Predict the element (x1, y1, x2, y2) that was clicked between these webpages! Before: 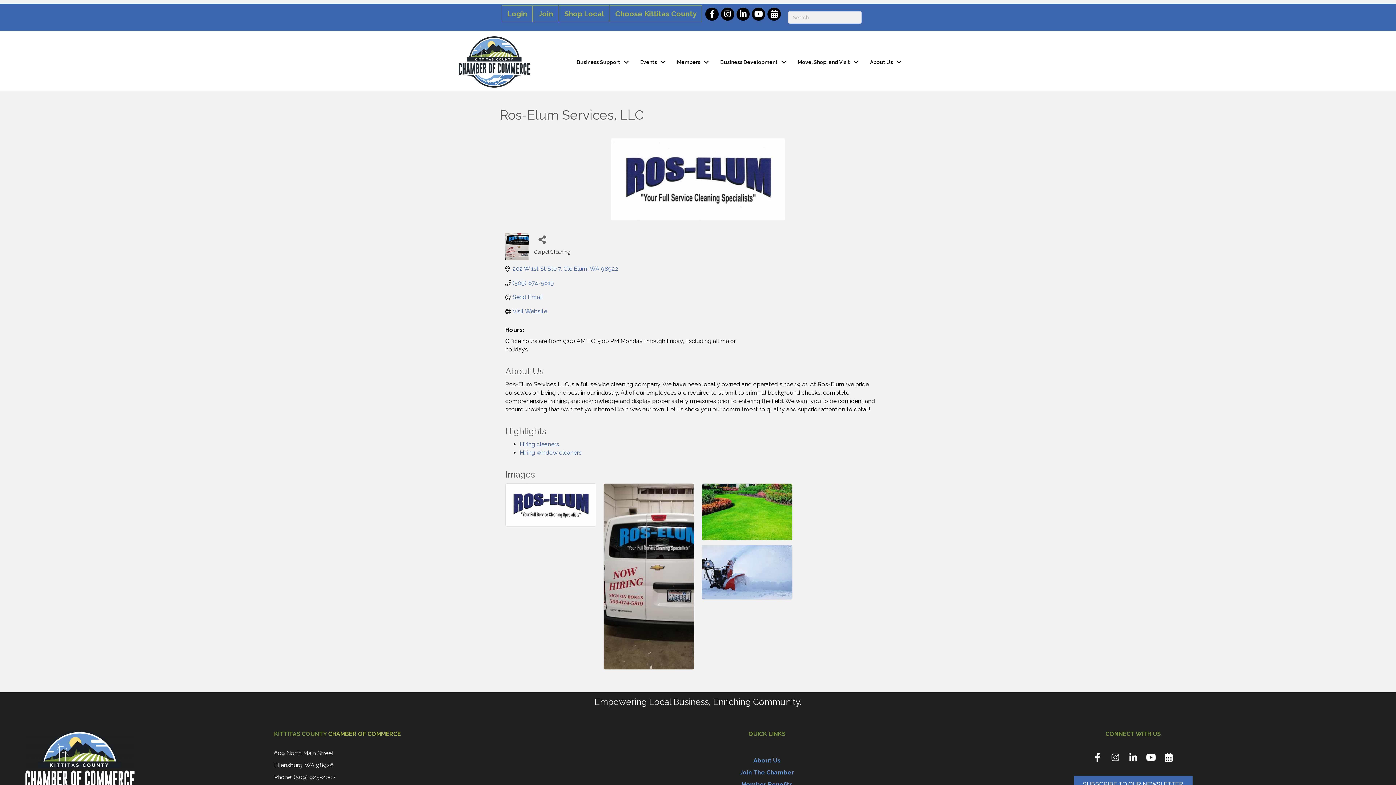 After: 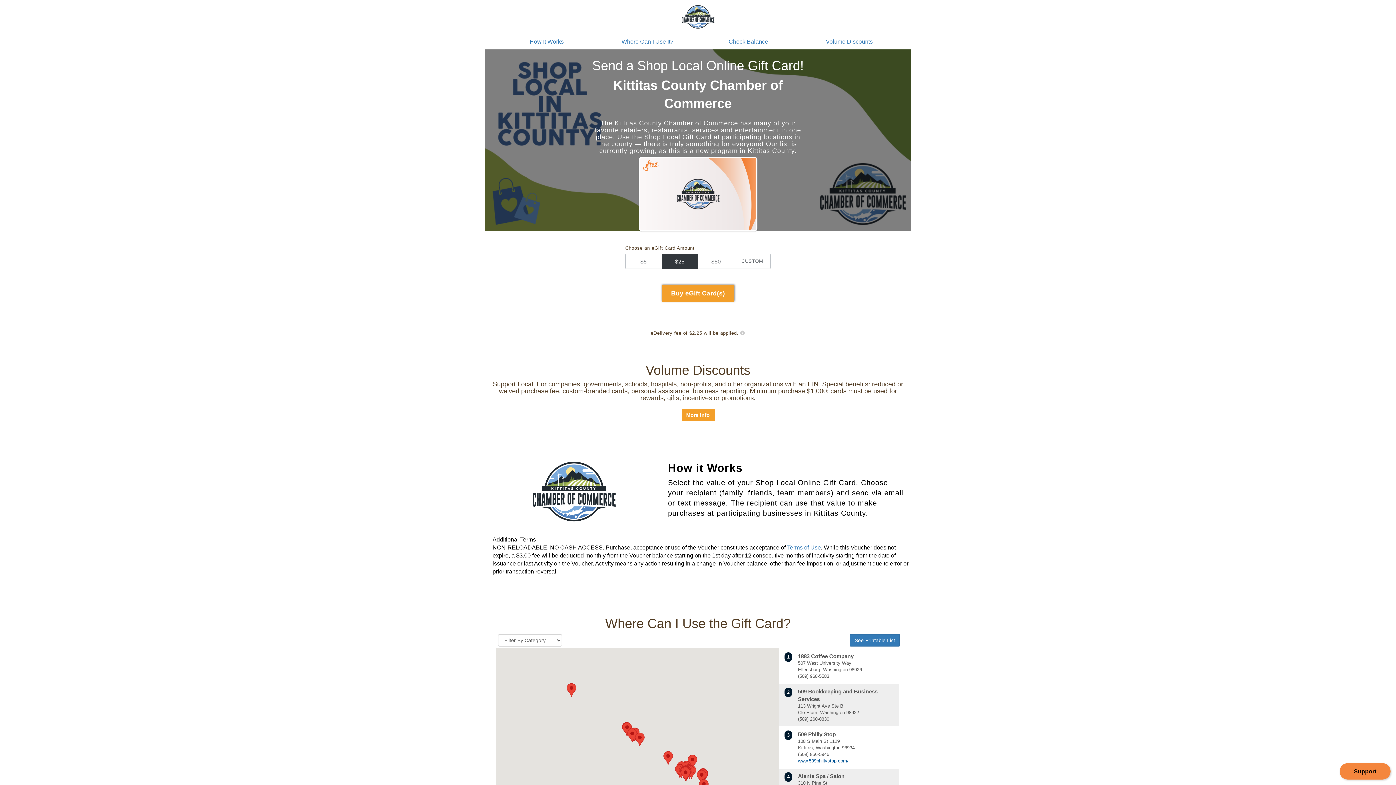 Action: label: Shop Local bbox: (559, 5, 609, 22)